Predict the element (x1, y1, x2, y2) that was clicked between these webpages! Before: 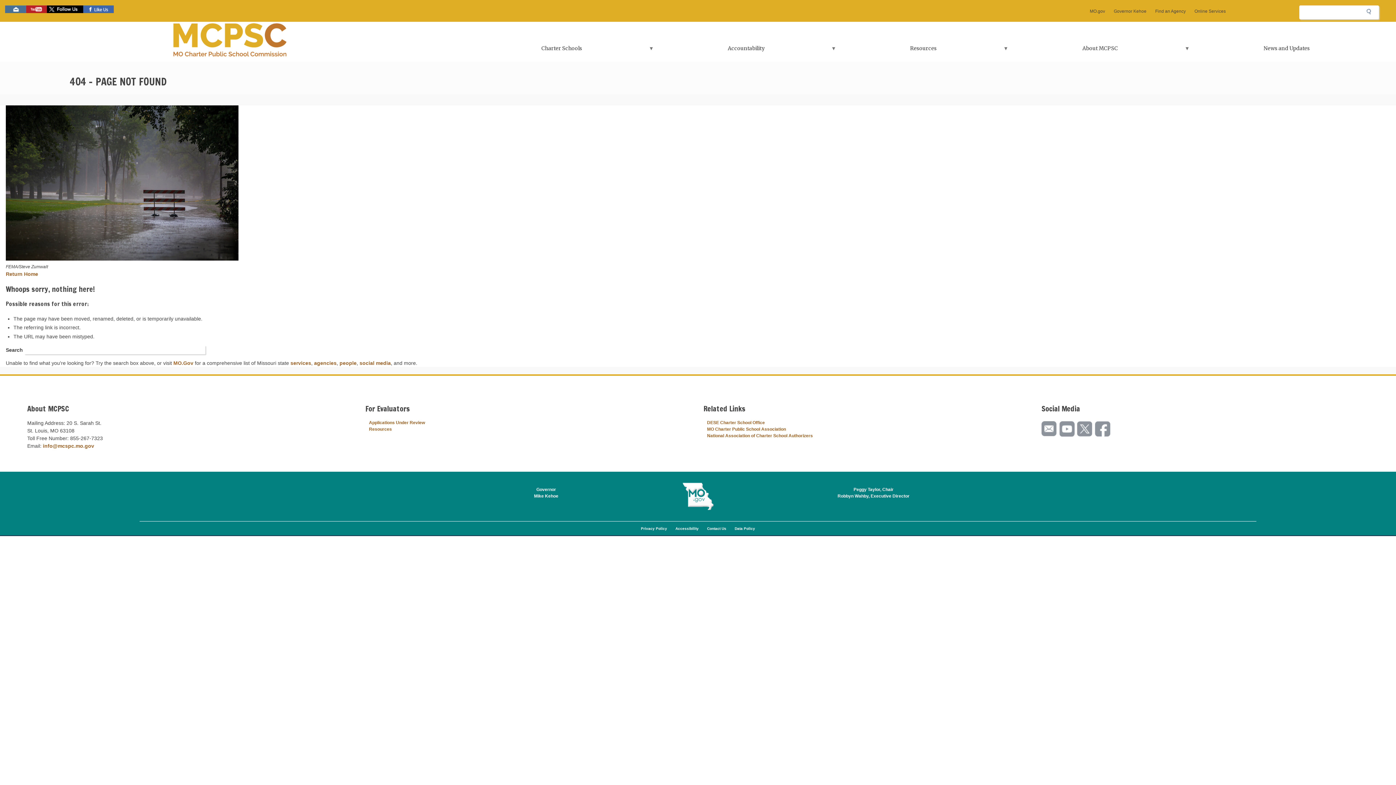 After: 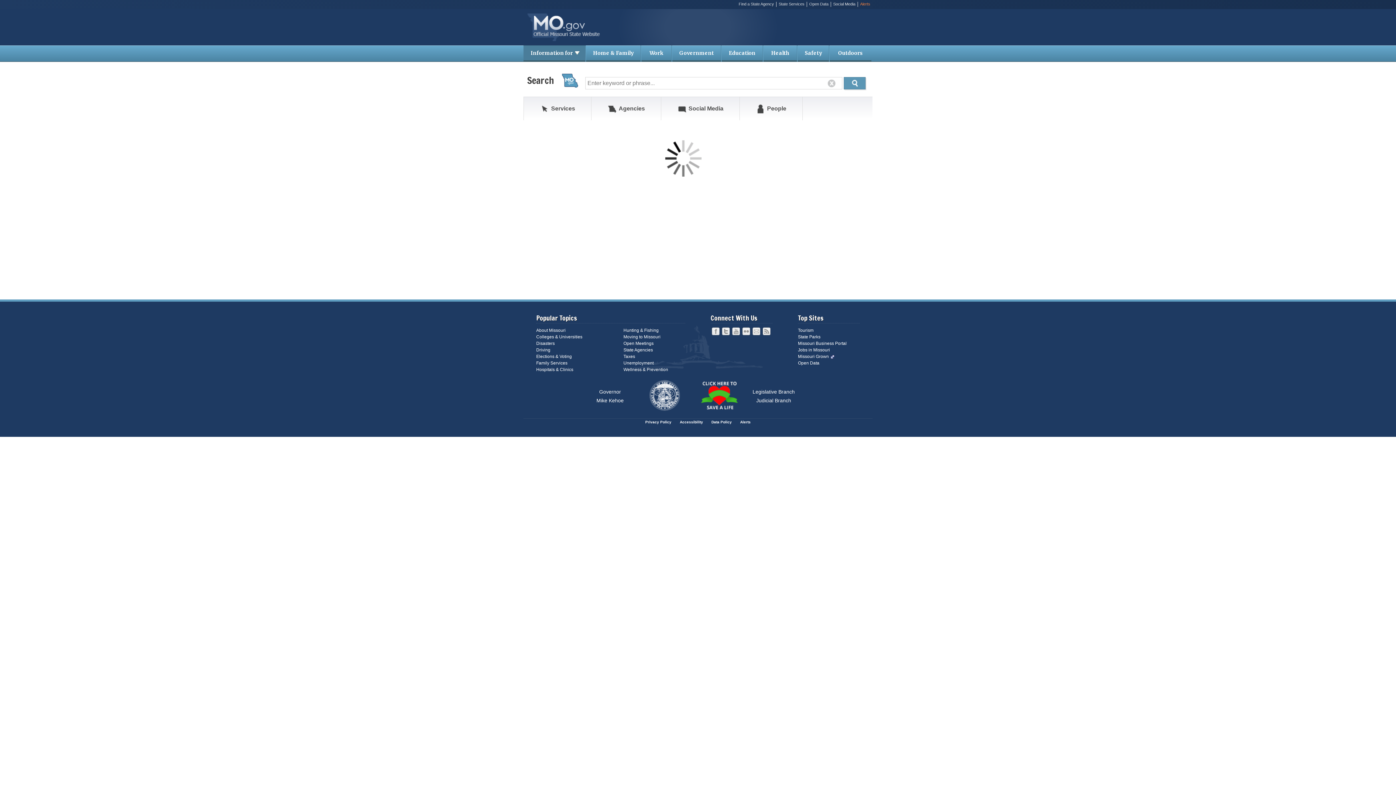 Action: label: MO.Gov bbox: (173, 360, 193, 366)